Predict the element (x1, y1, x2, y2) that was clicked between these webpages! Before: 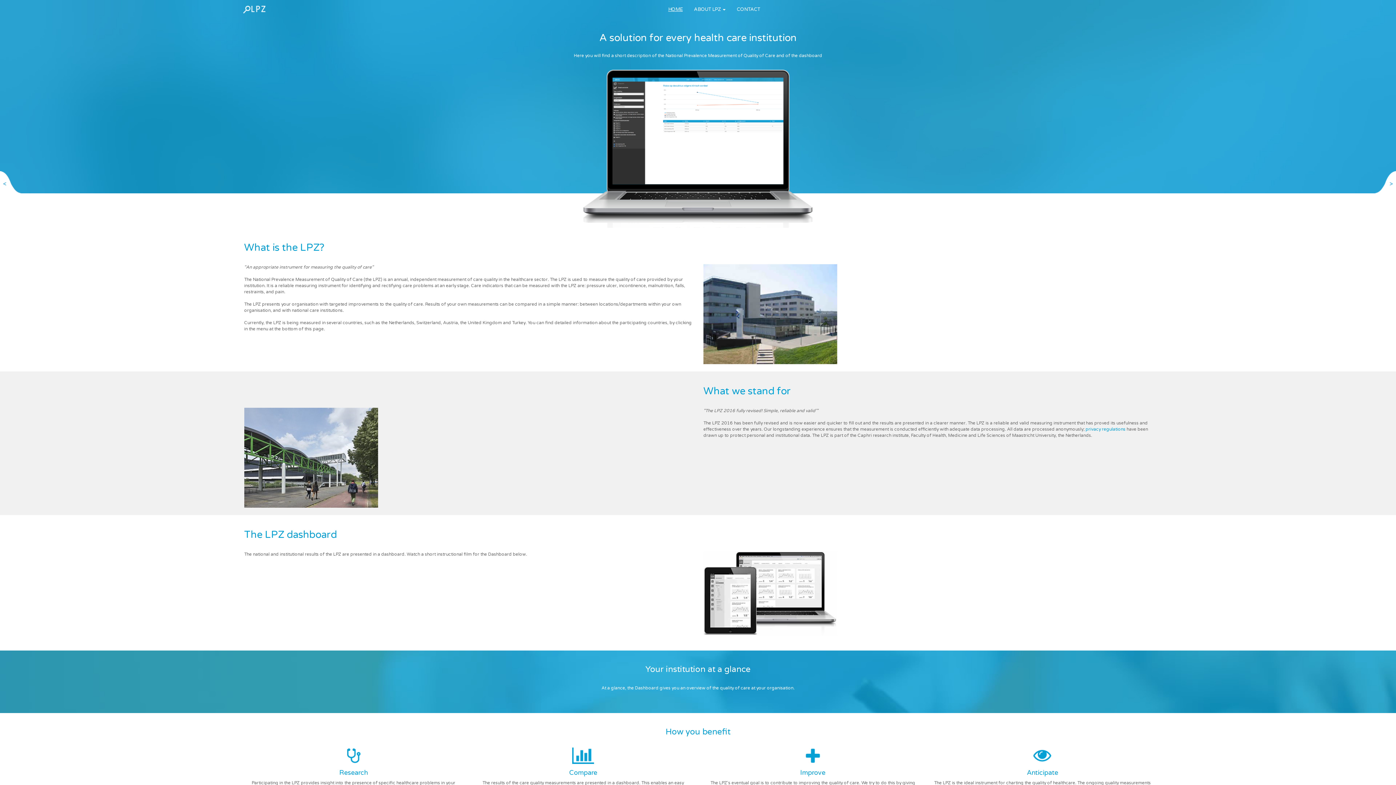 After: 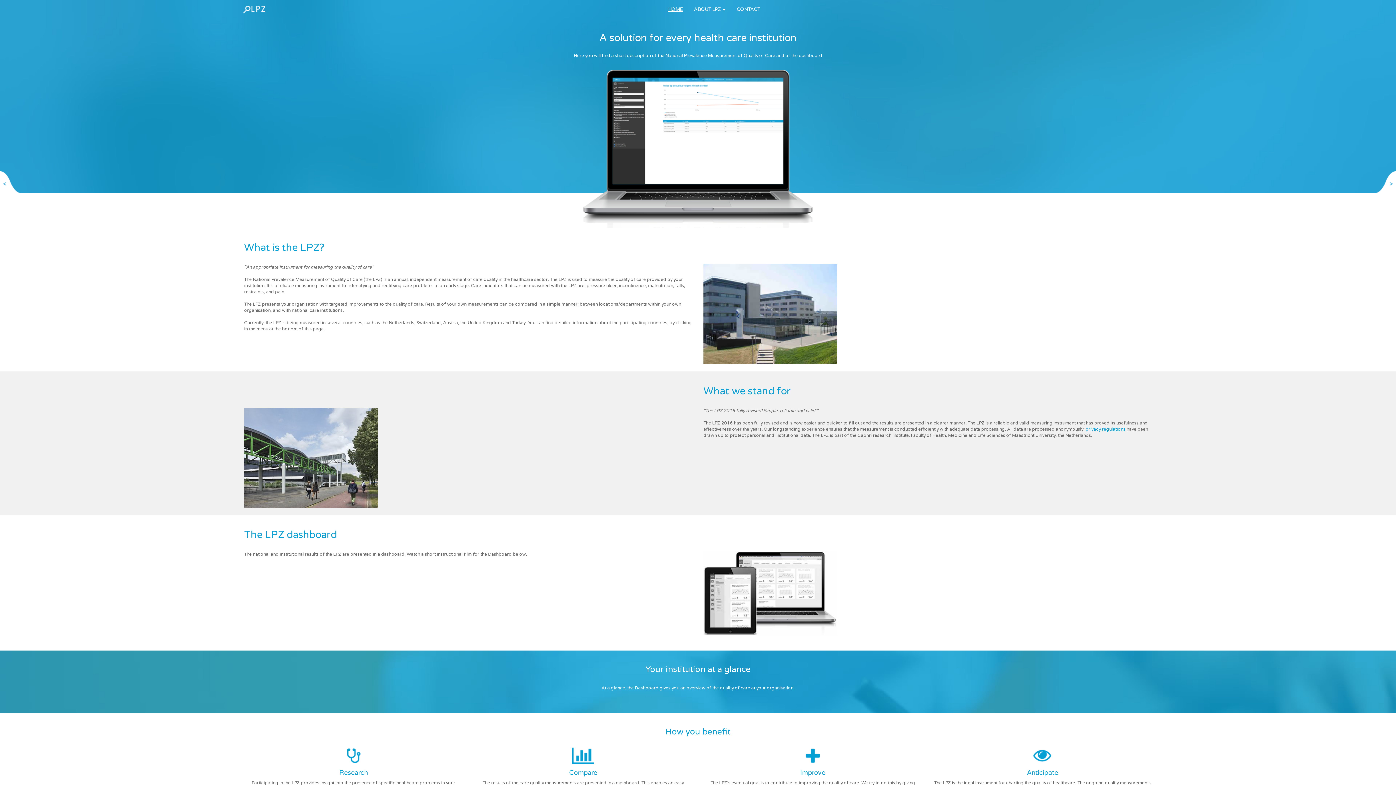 Action: label: Next bbox: (1374, 171, 1396, 193)